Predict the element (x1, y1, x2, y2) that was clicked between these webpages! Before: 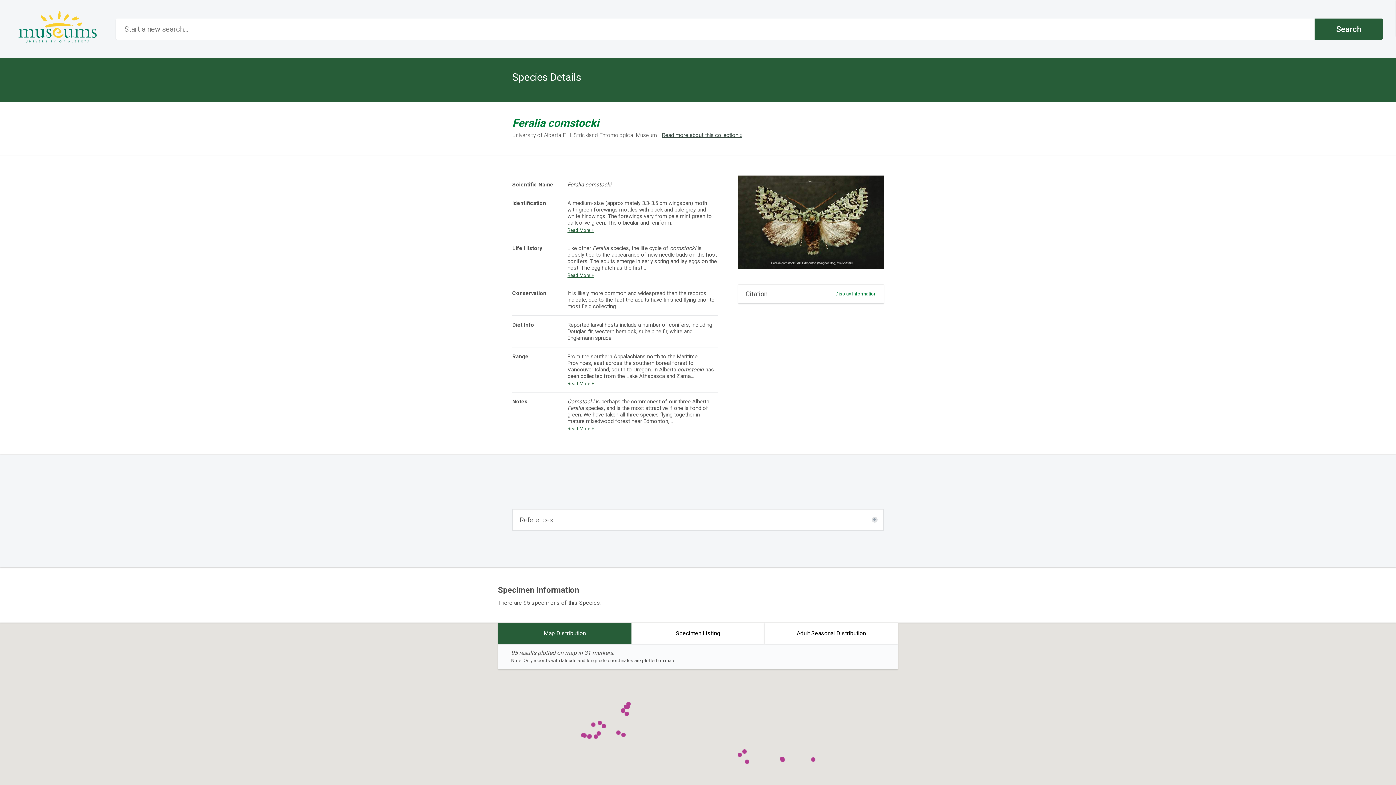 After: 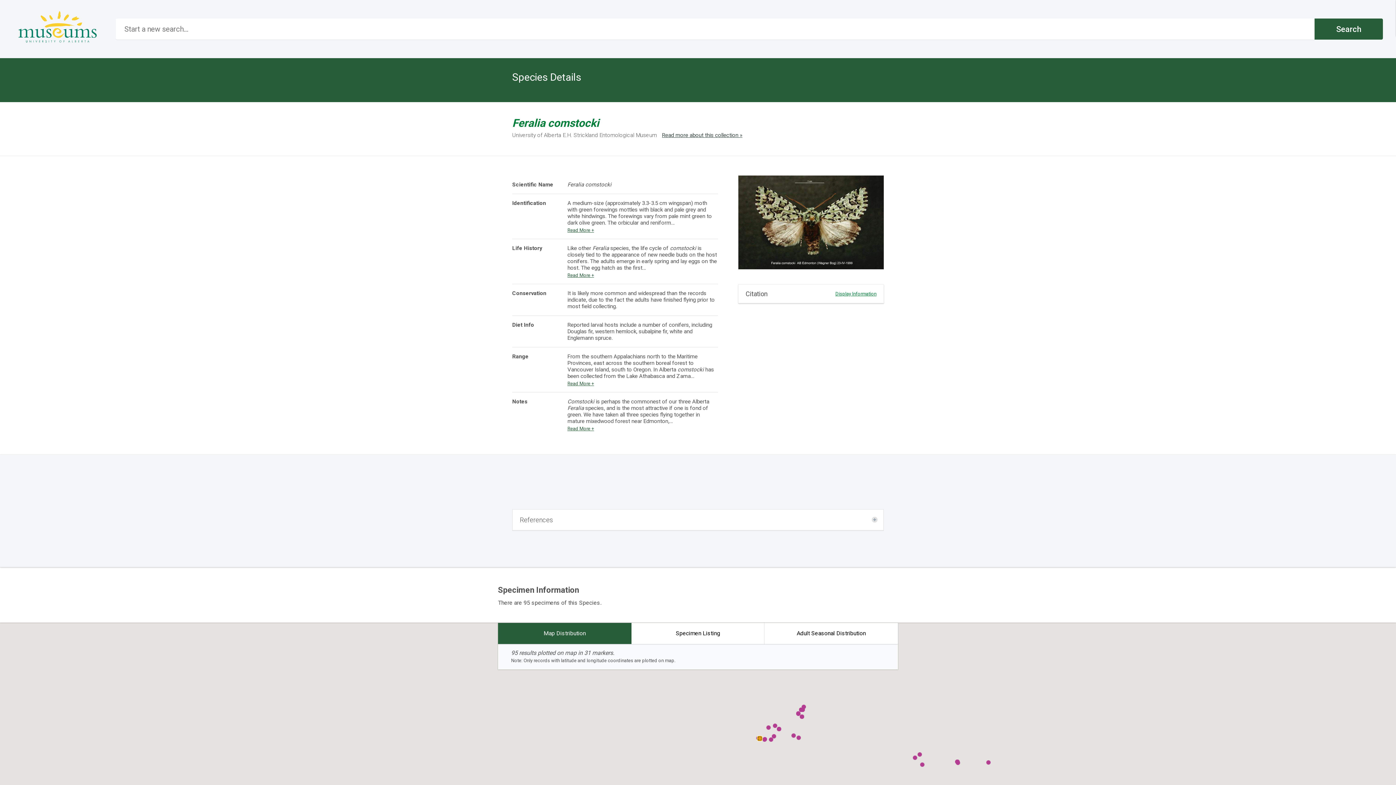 Action: bbox: (582, 733, 586, 738)